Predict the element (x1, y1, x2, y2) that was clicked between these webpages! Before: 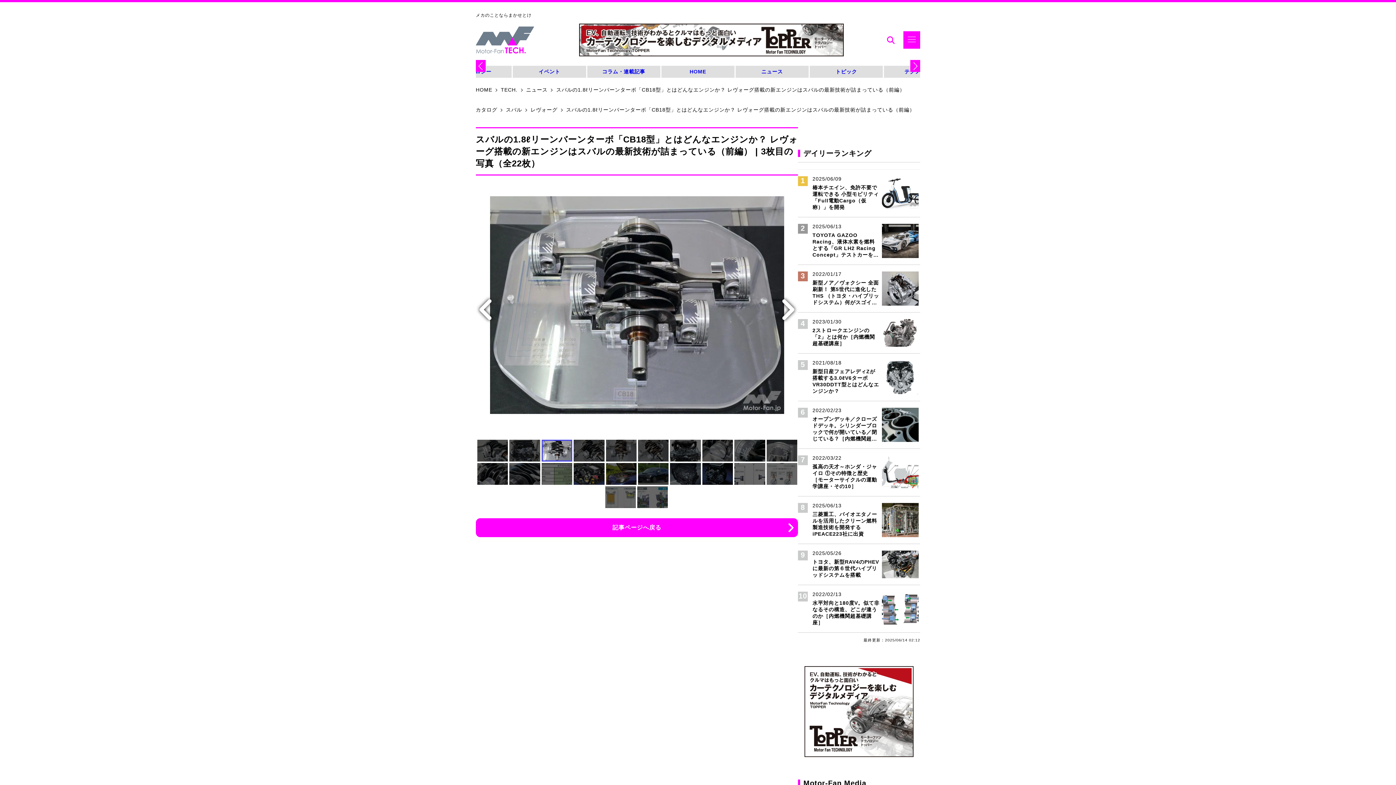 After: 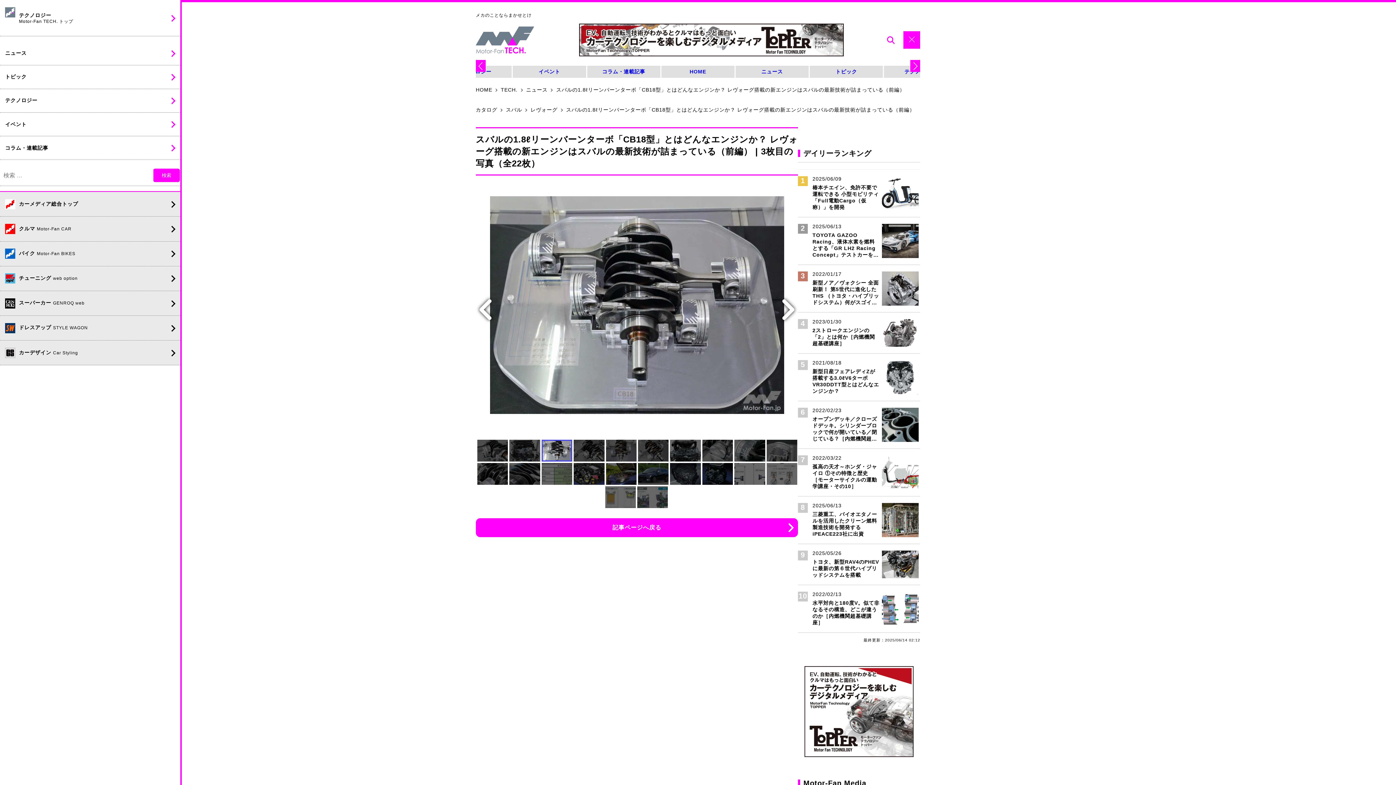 Action: bbox: (903, 31, 920, 48) label: MENU